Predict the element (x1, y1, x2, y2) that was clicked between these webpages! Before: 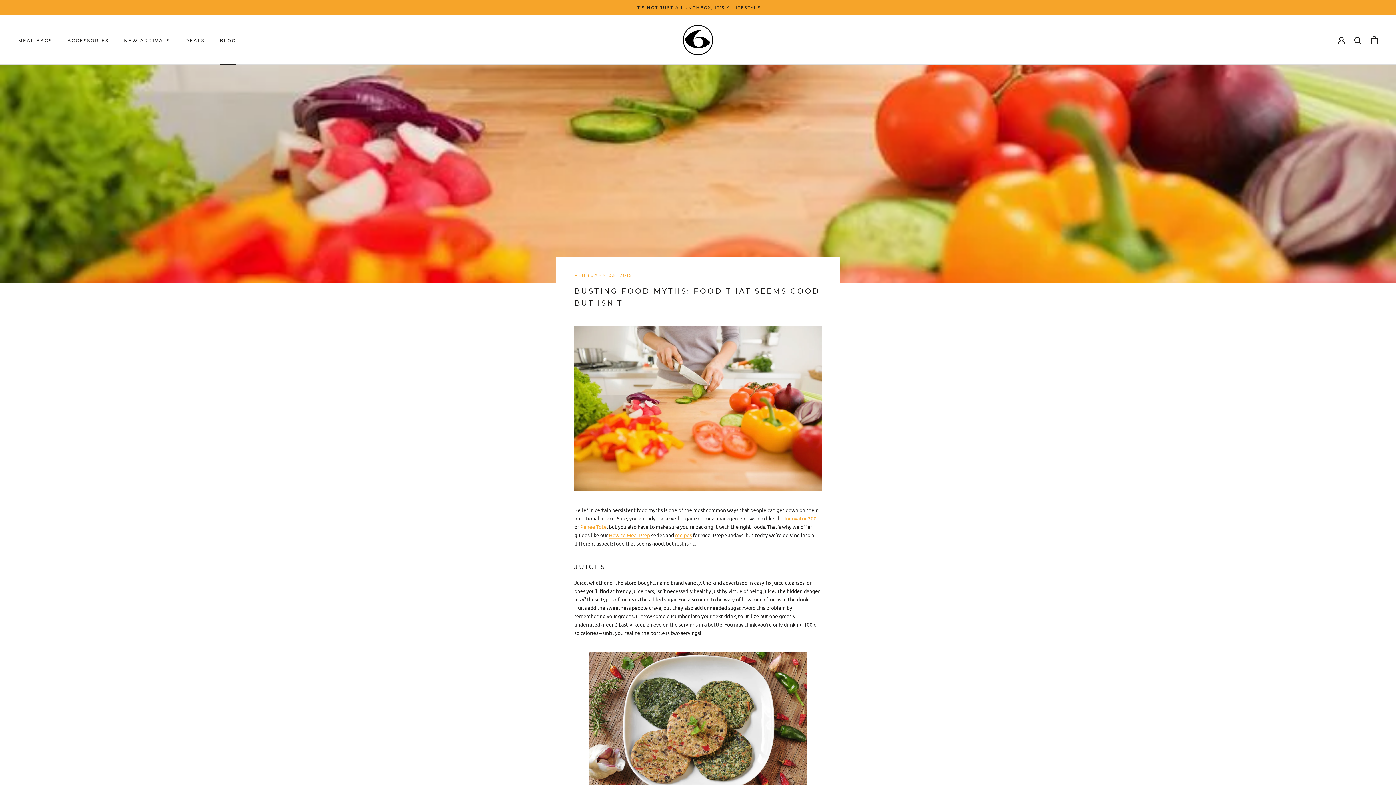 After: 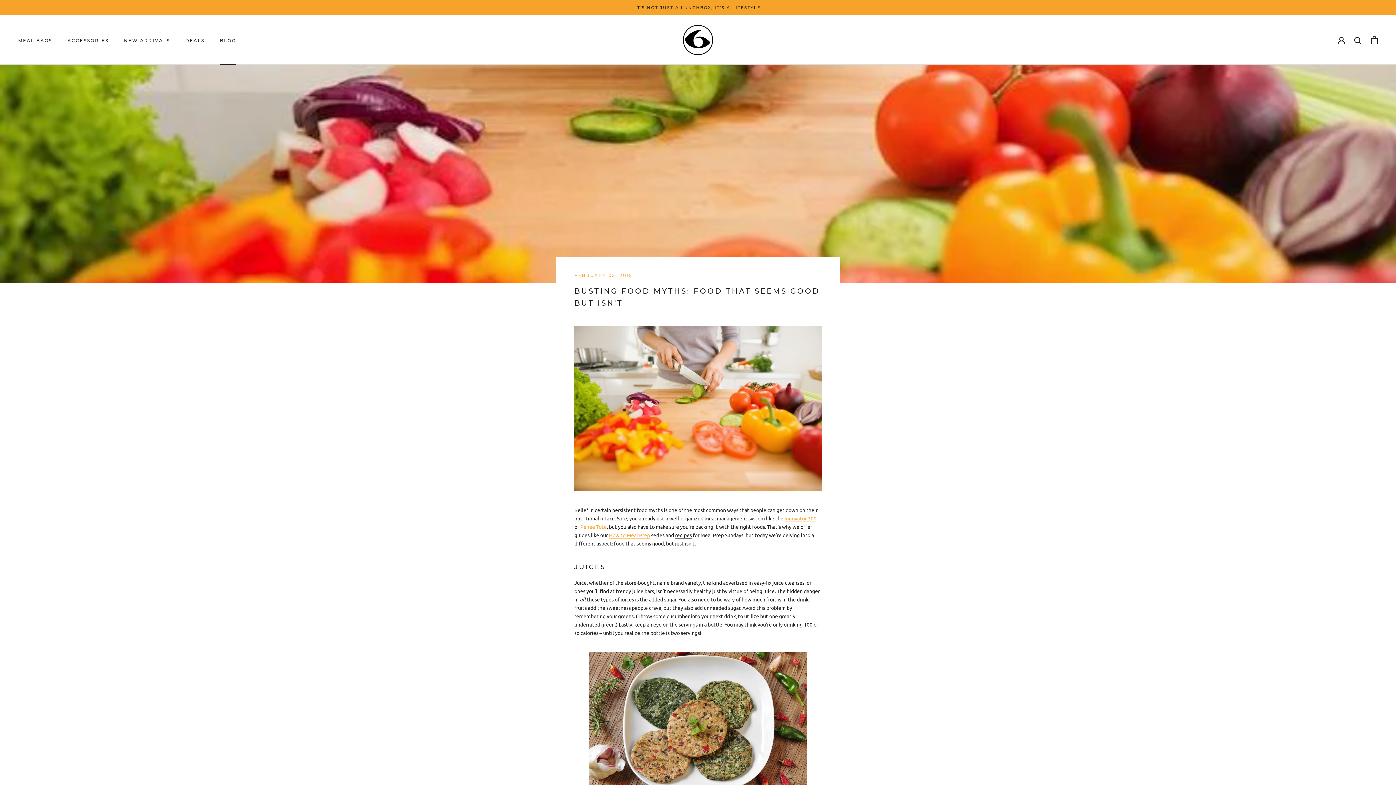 Action: label: recipes bbox: (675, 531, 692, 538)